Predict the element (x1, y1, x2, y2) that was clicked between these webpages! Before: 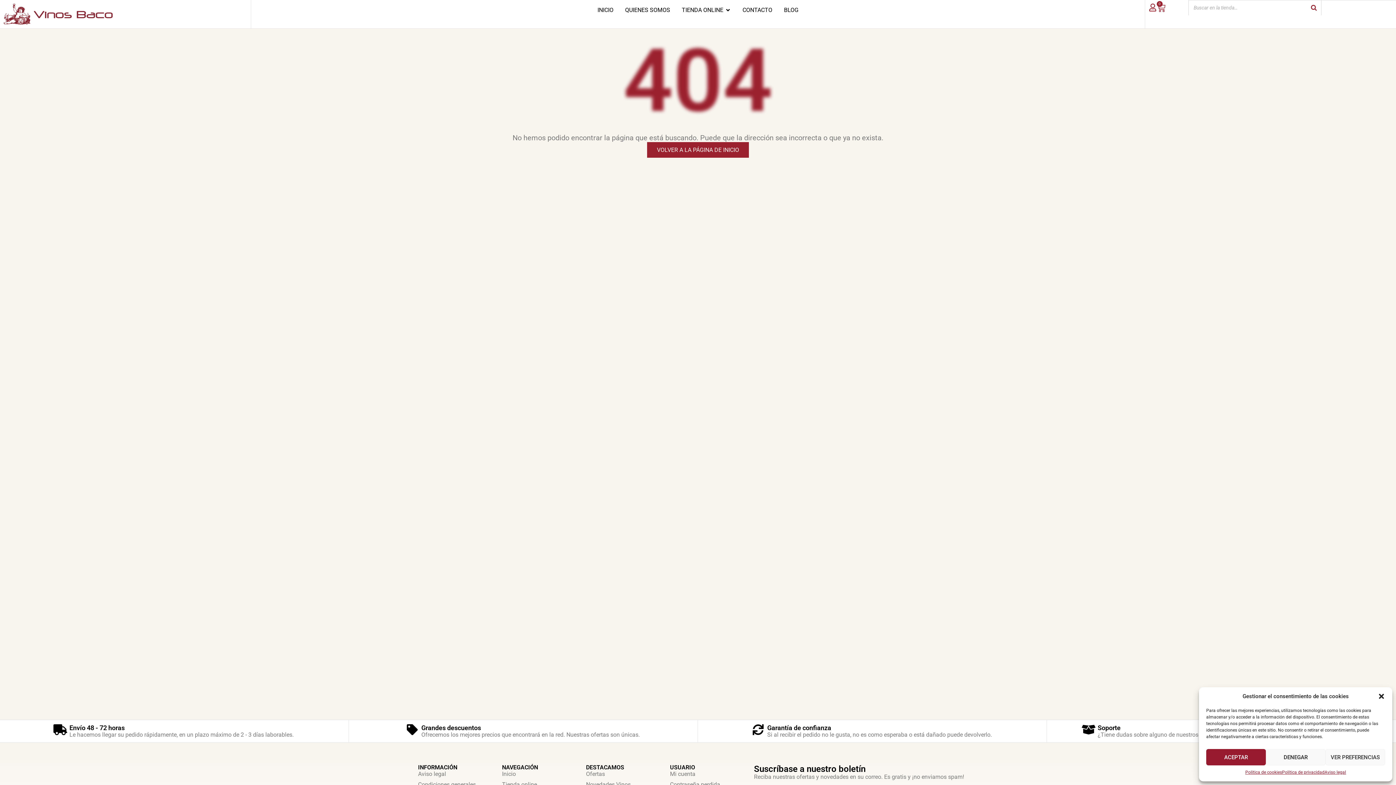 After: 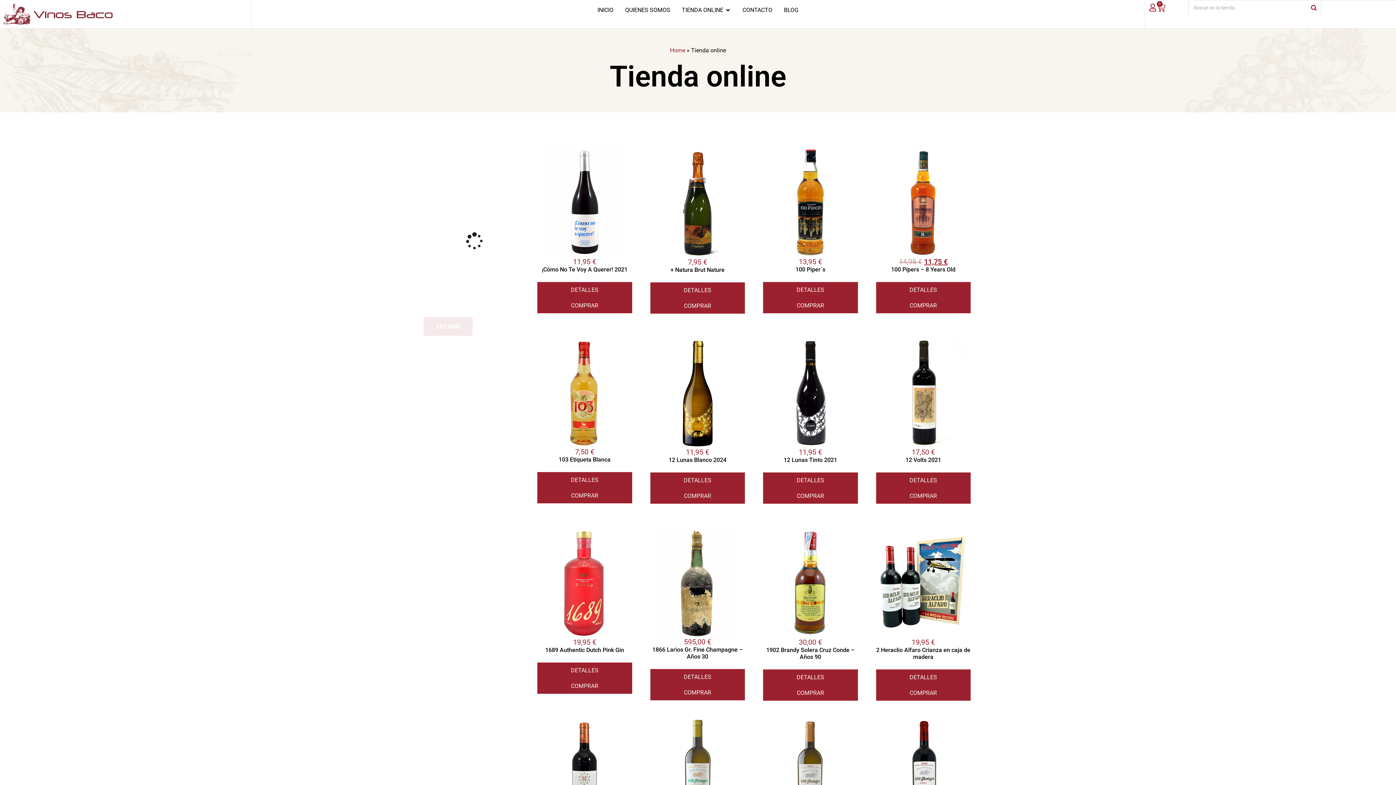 Action: bbox: (502, 781, 586, 788) label: Tienda online